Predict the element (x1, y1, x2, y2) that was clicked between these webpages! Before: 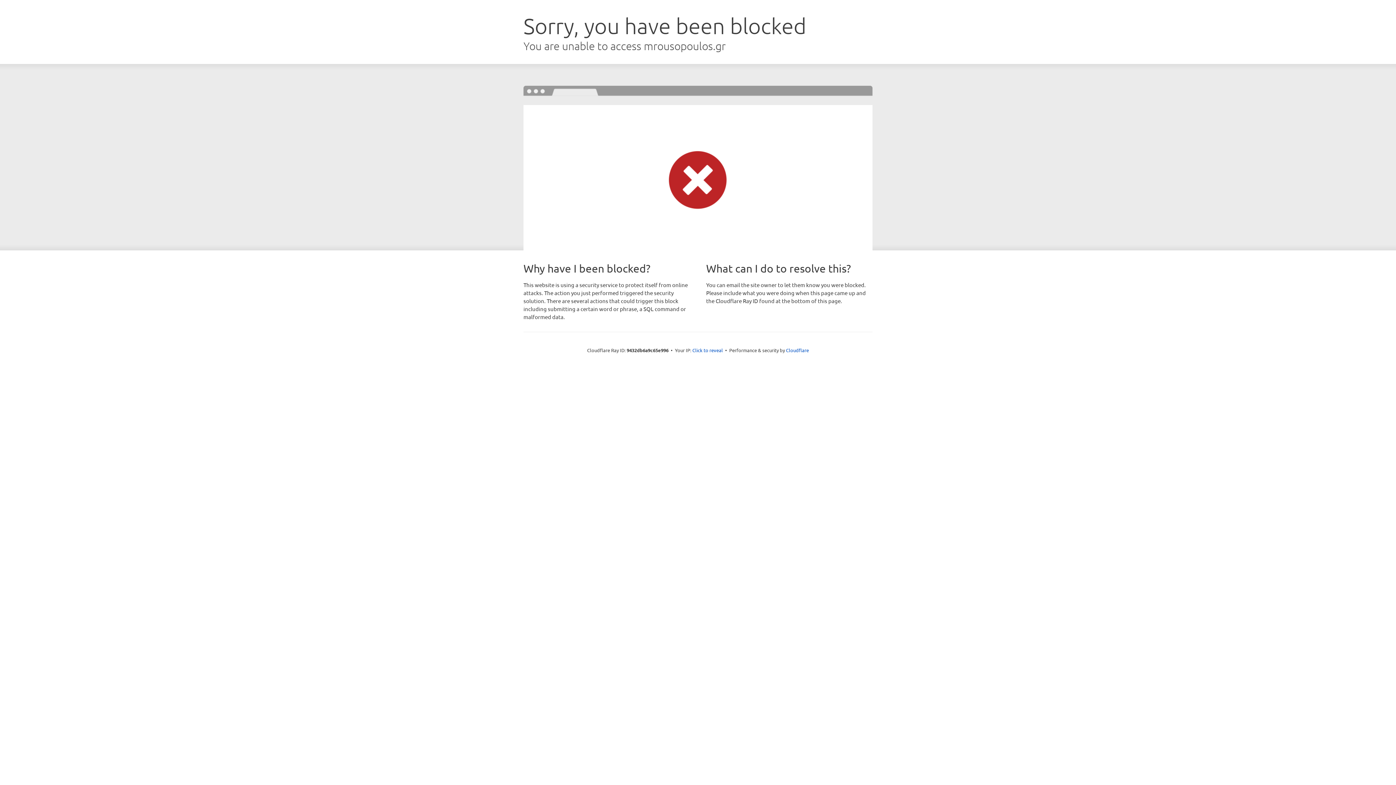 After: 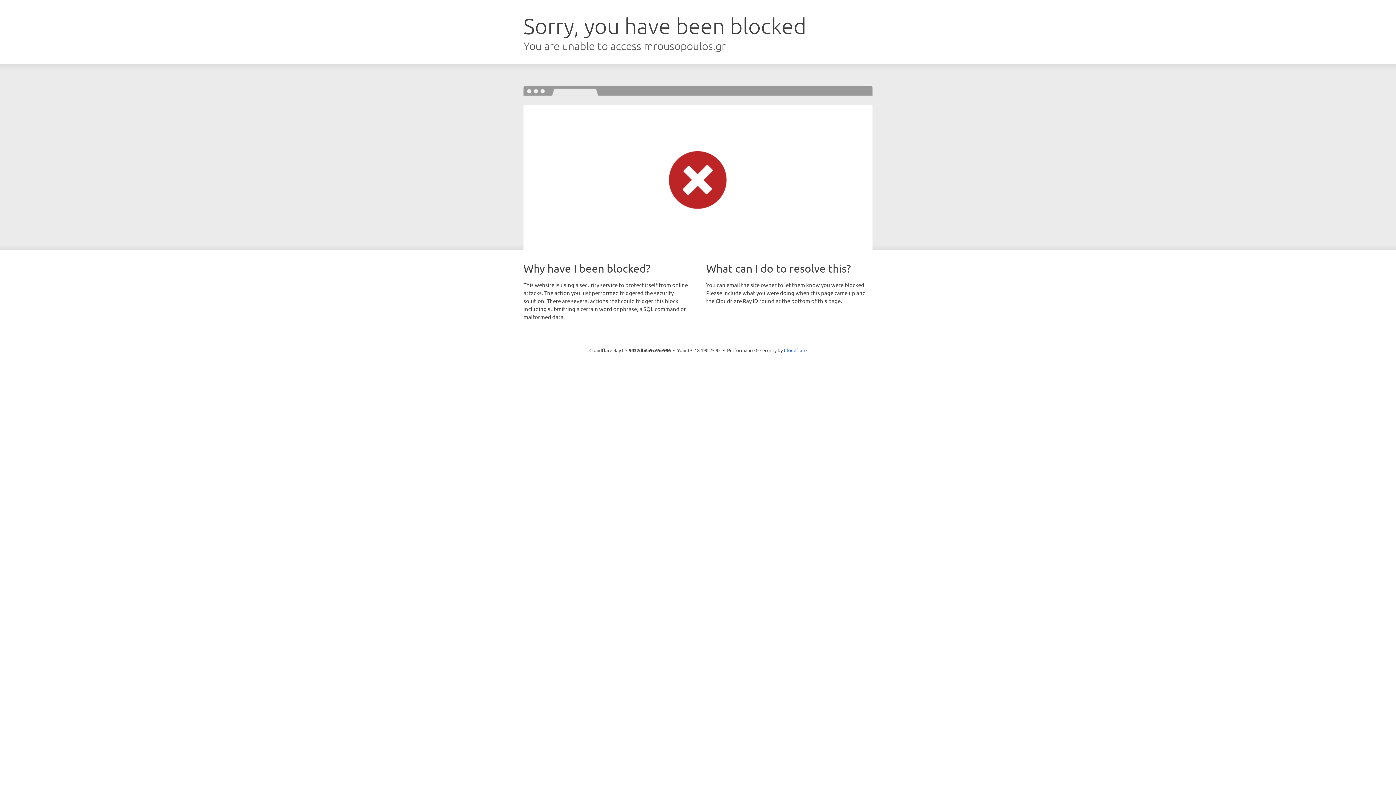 Action: label: Click to reveal bbox: (692, 346, 723, 353)